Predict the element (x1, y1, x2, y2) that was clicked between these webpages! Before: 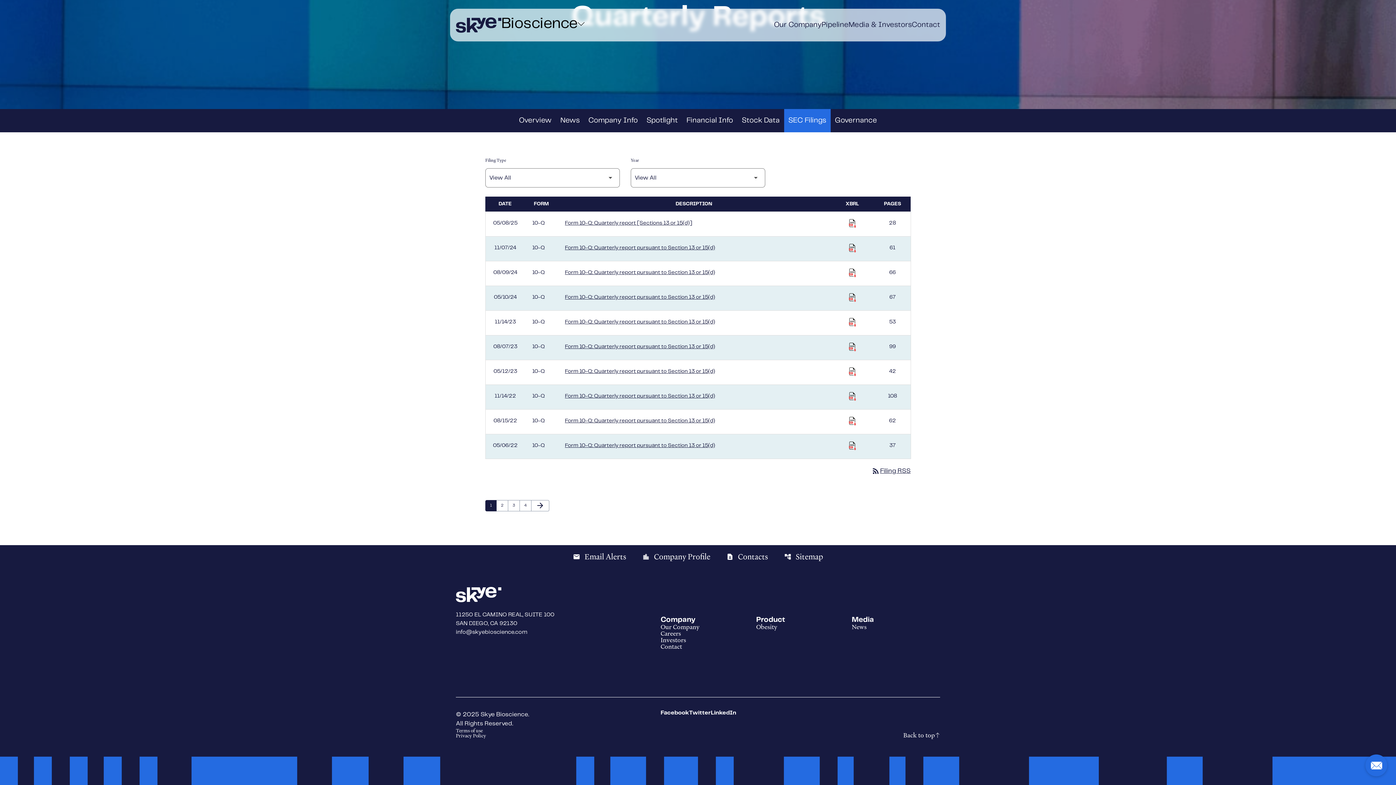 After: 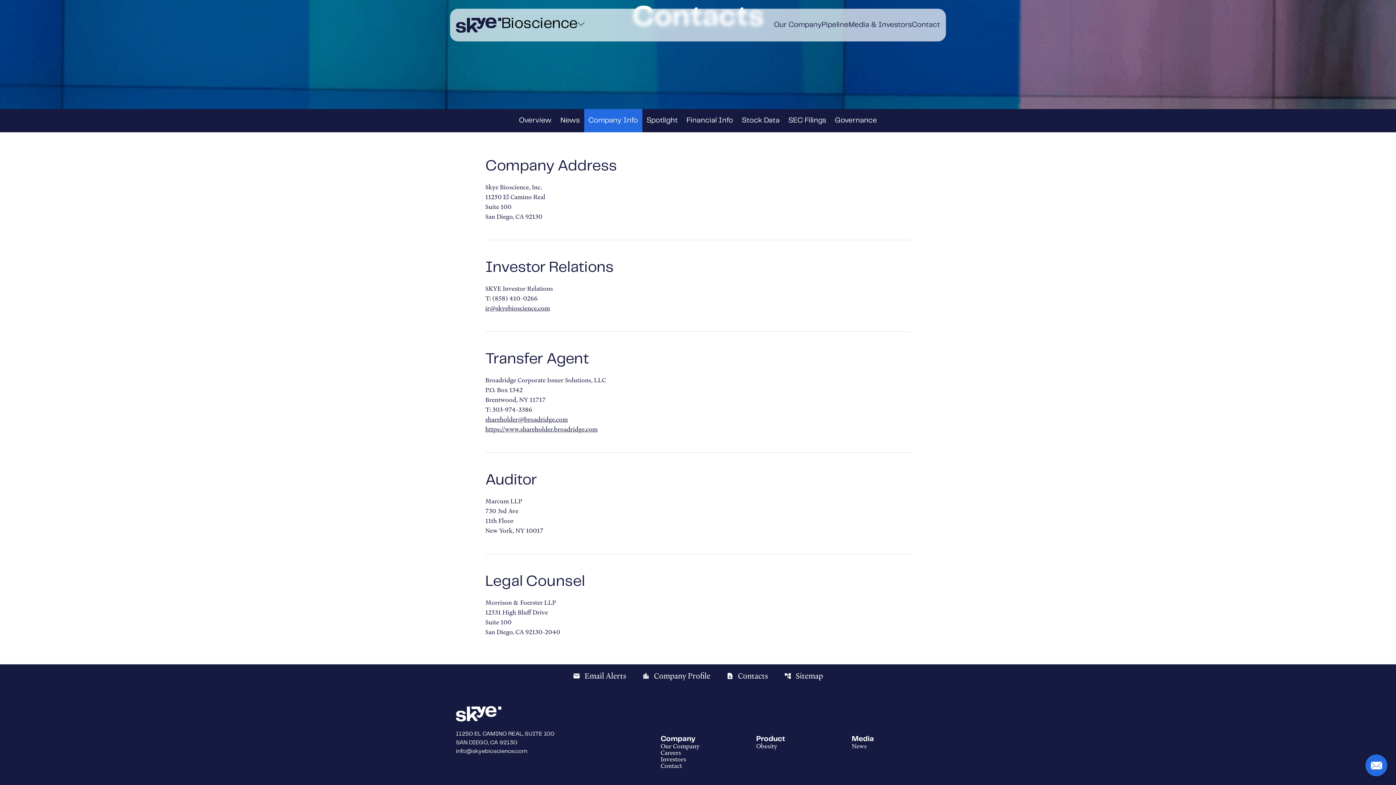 Action: bbox: (719, 545, 775, 569) label: contact_pageContacts